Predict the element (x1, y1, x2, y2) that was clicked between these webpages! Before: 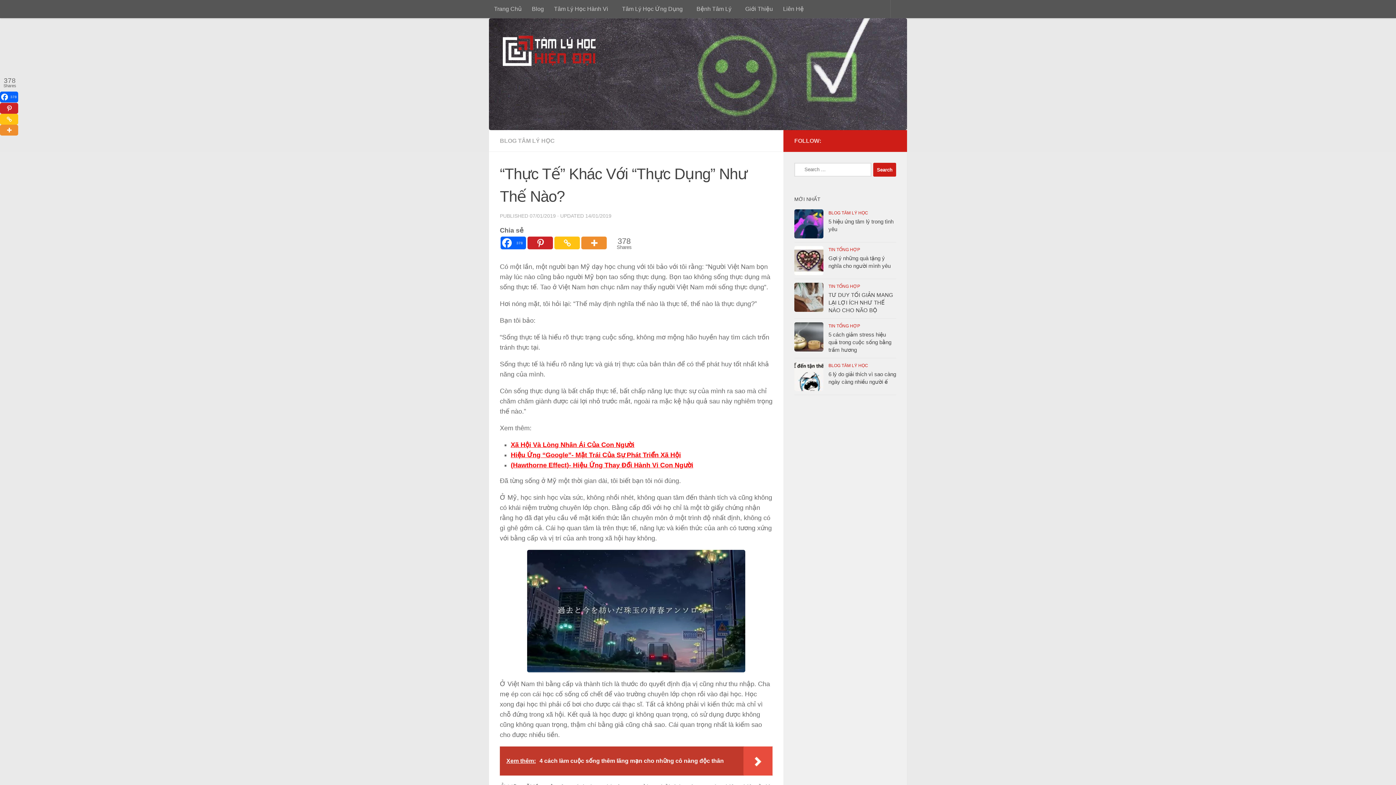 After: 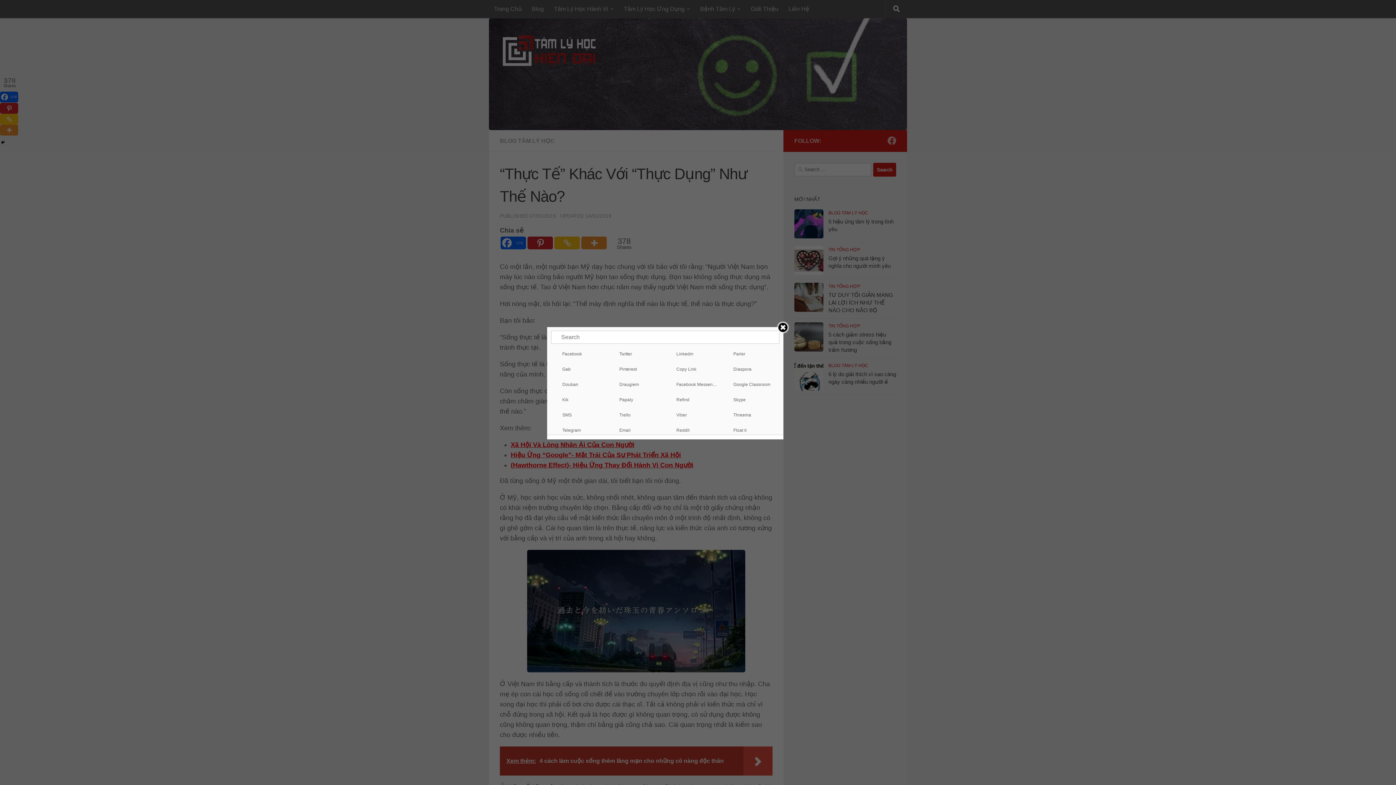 Action: label: More bbox: (581, 236, 606, 249)